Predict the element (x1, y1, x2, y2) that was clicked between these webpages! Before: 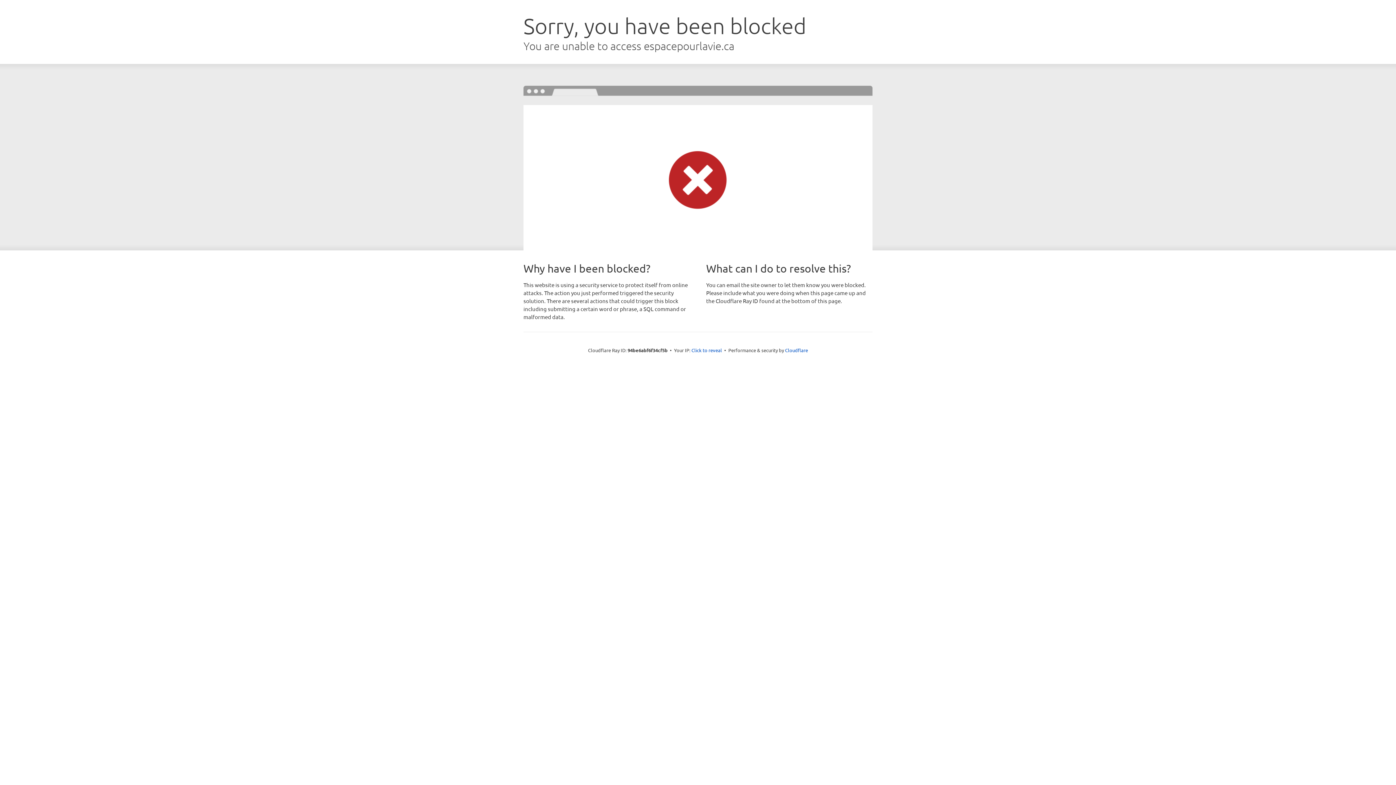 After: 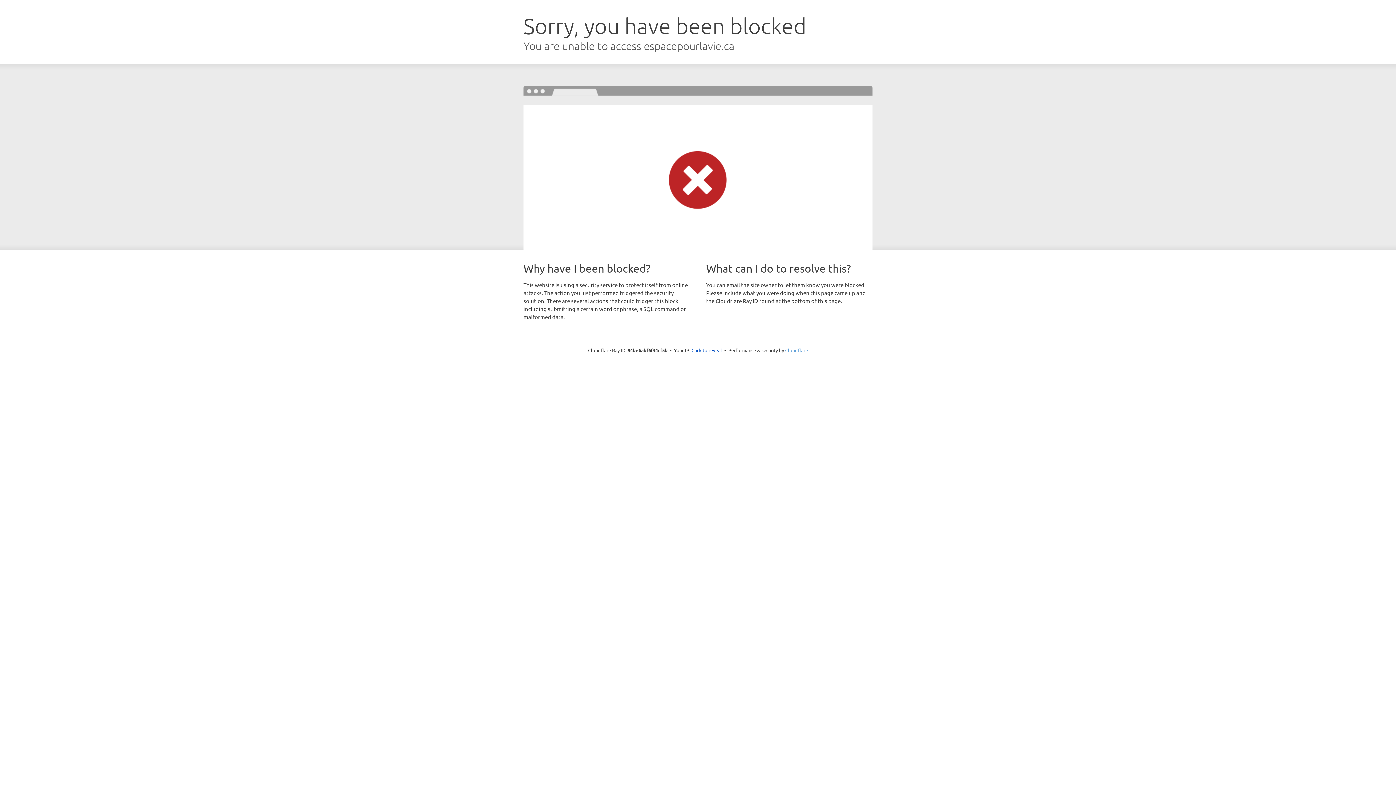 Action: bbox: (785, 347, 808, 353) label: Cloudflare